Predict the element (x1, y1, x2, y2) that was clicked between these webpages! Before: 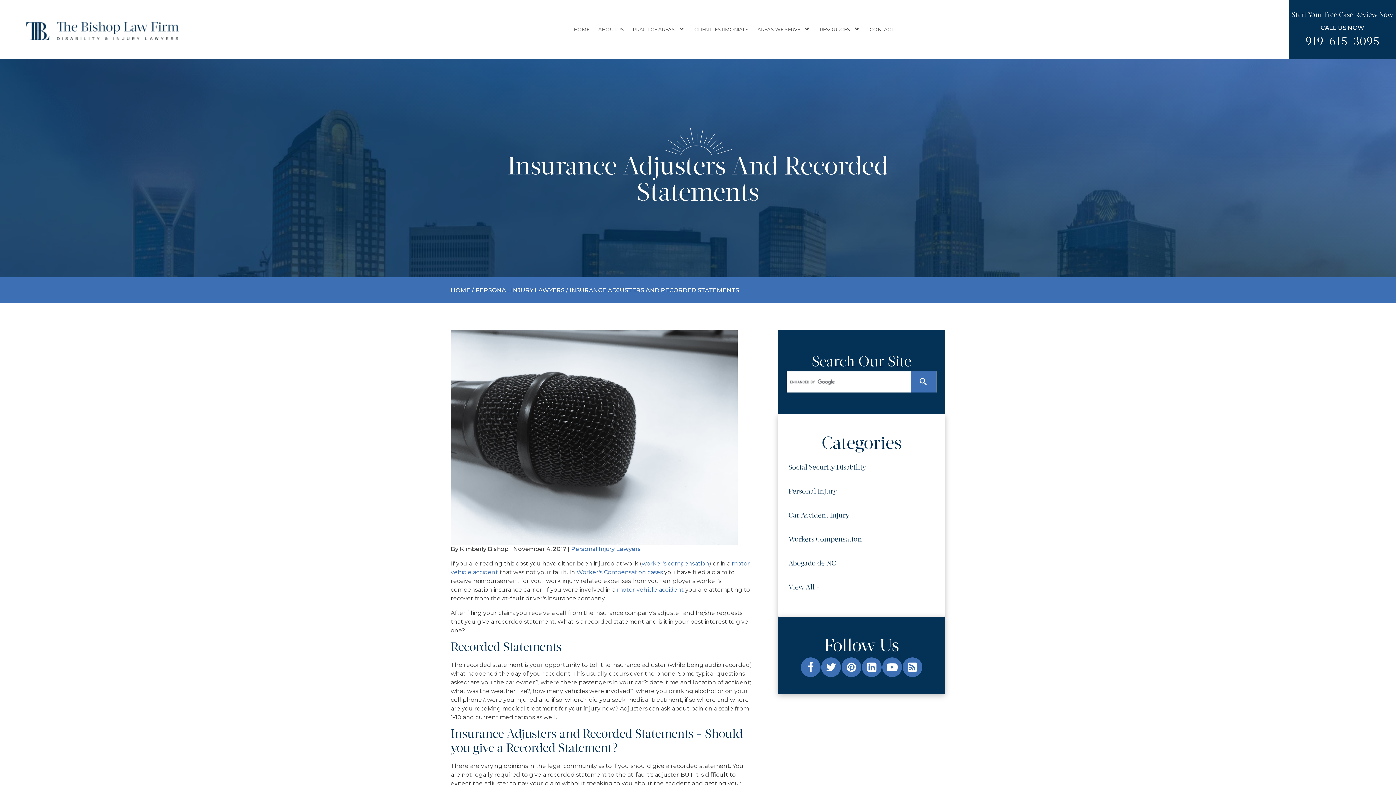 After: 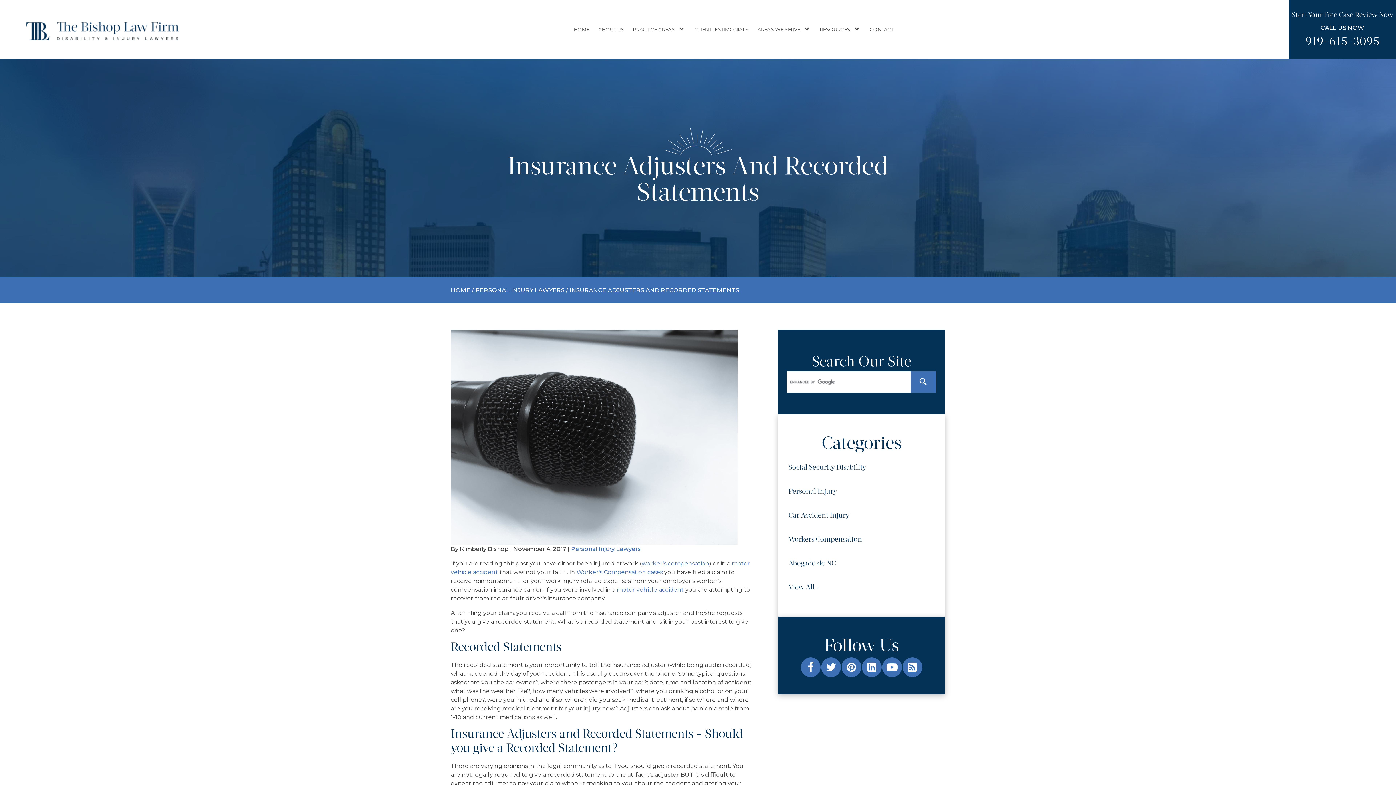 Action: bbox: (1289, 20, 1396, 58) label: CALL US NOW
919-615-3095